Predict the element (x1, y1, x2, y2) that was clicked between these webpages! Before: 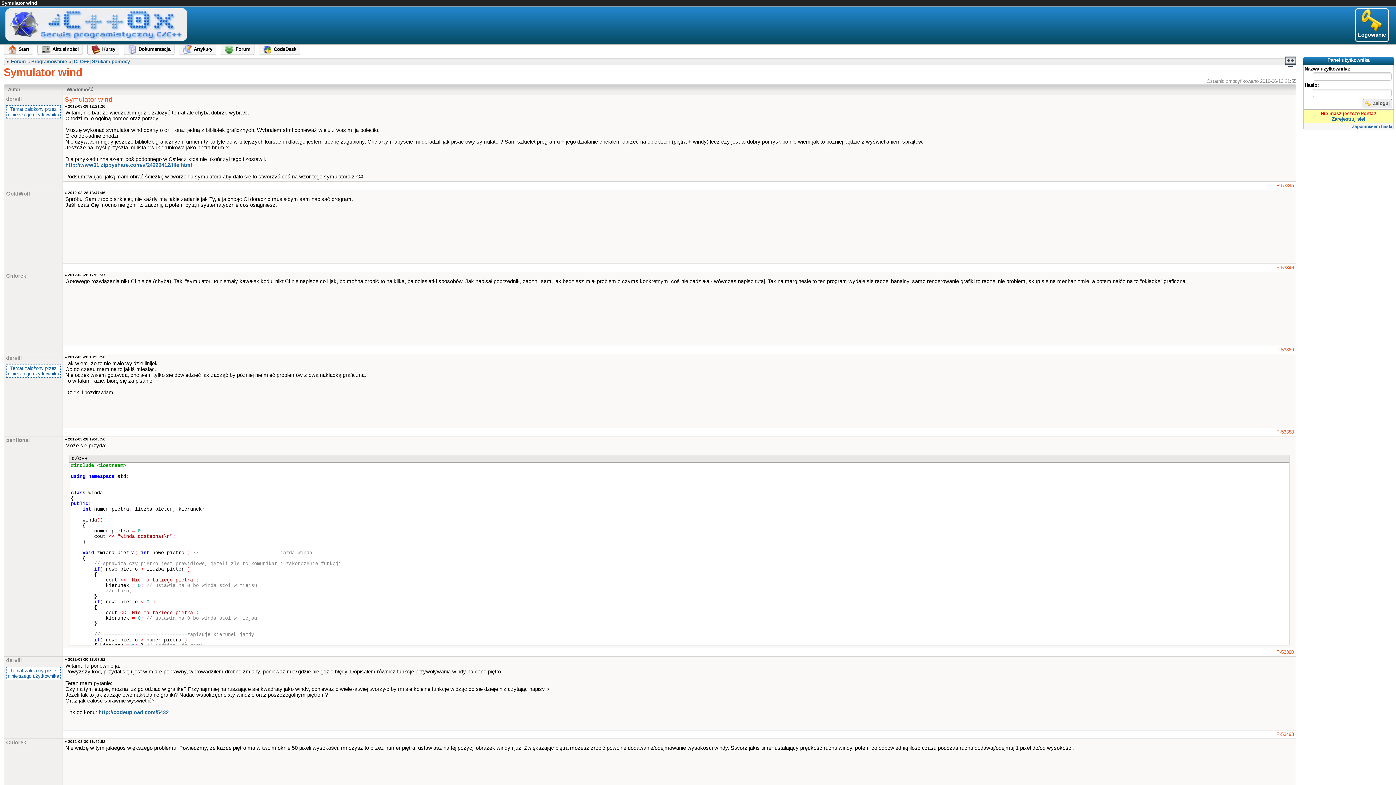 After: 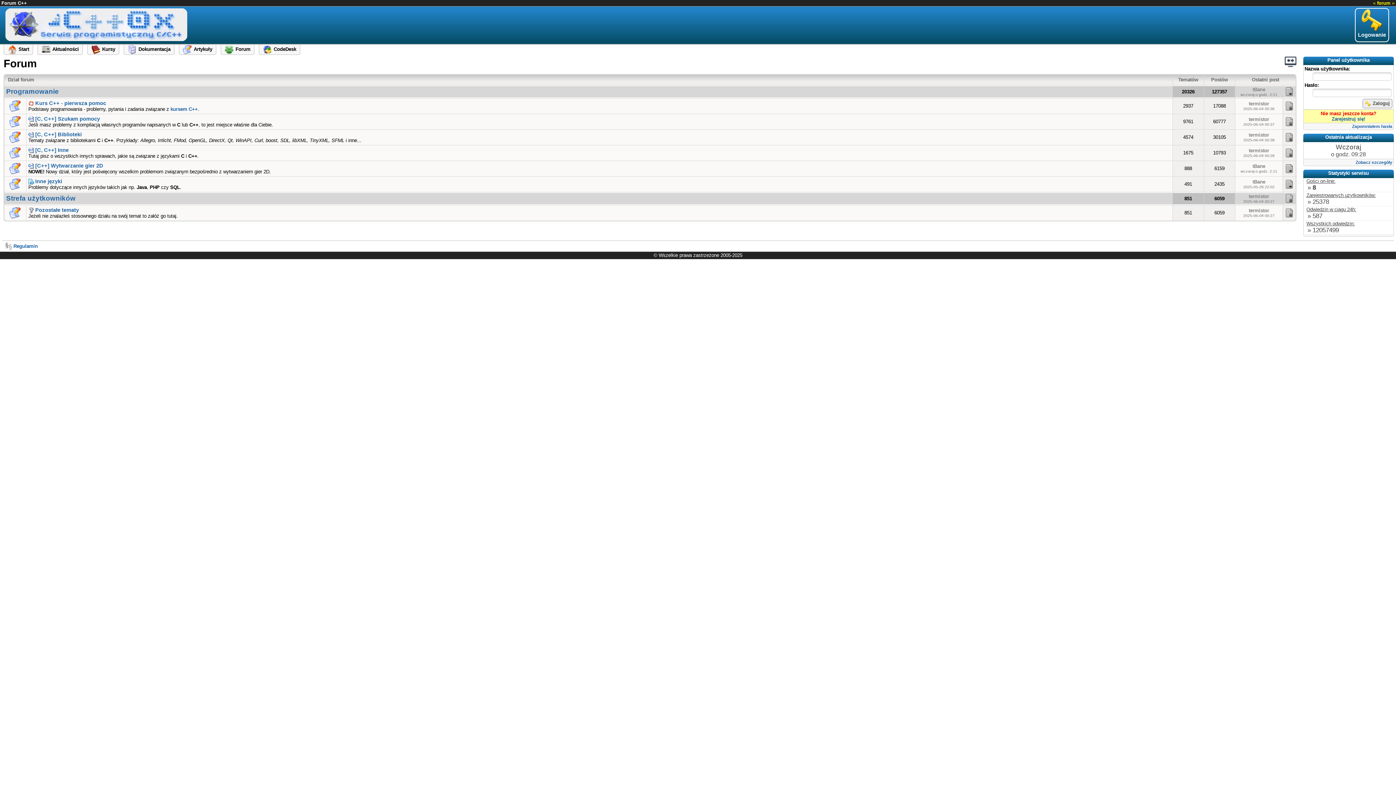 Action: bbox: (10, 58, 25, 64) label: Forum